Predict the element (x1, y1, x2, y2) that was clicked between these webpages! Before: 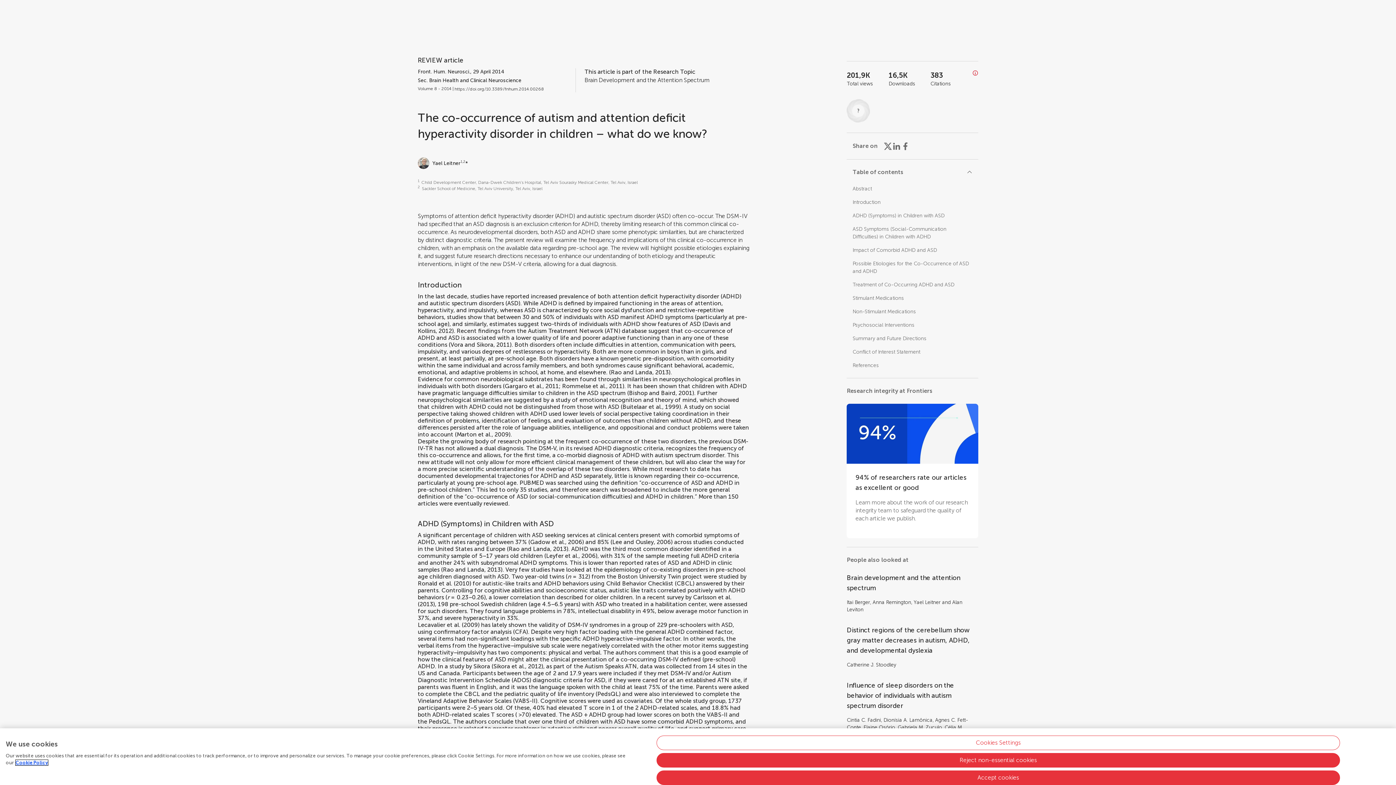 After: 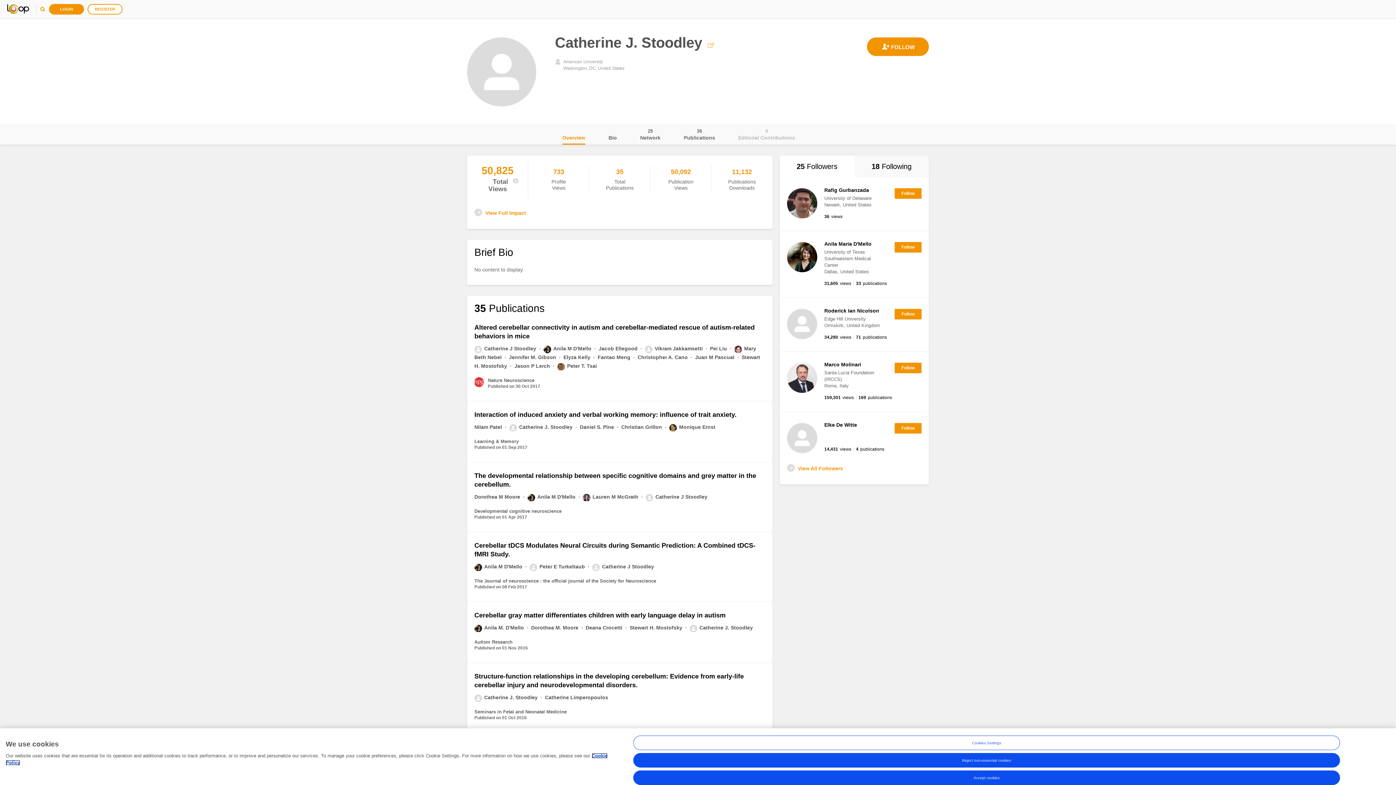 Action: bbox: (847, 662, 896, 668) label: Catherine J. Stoodley